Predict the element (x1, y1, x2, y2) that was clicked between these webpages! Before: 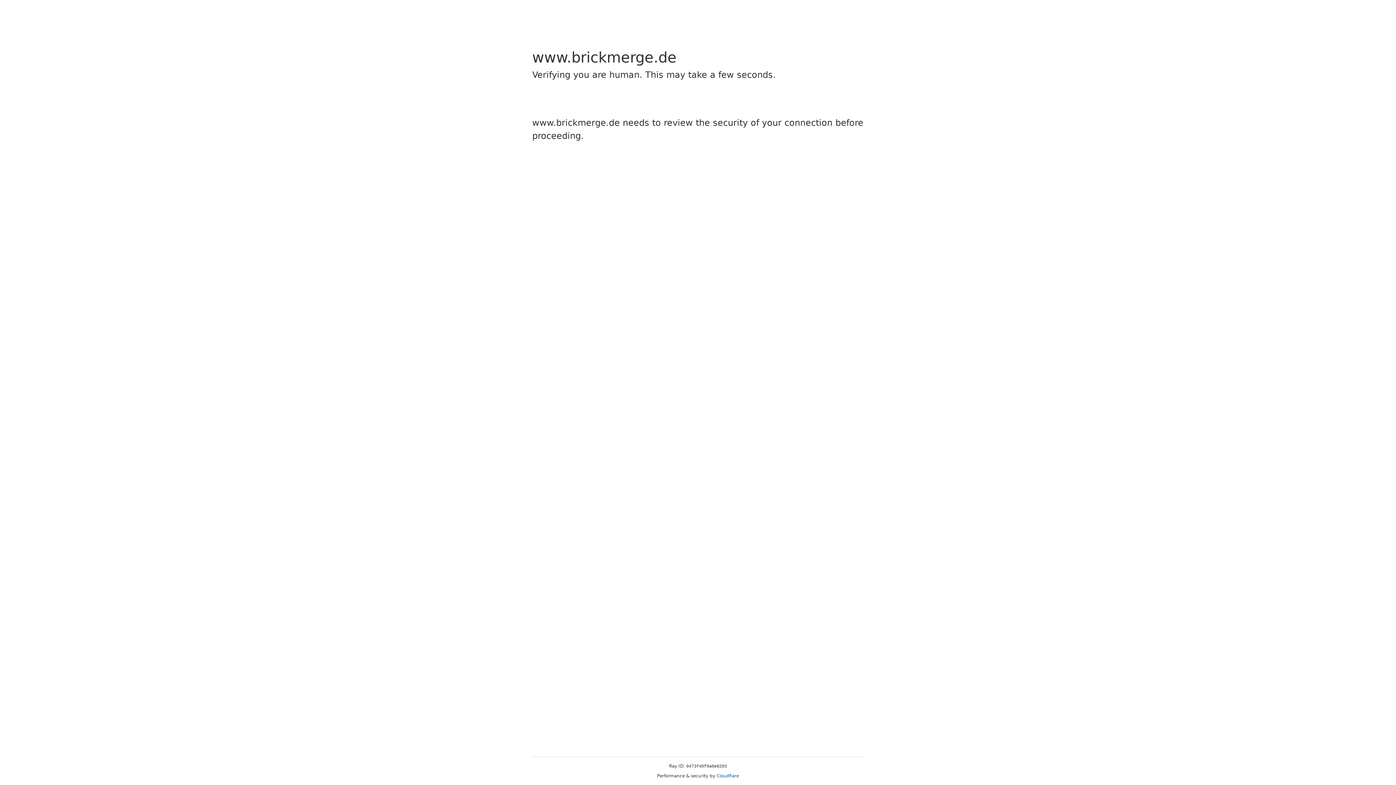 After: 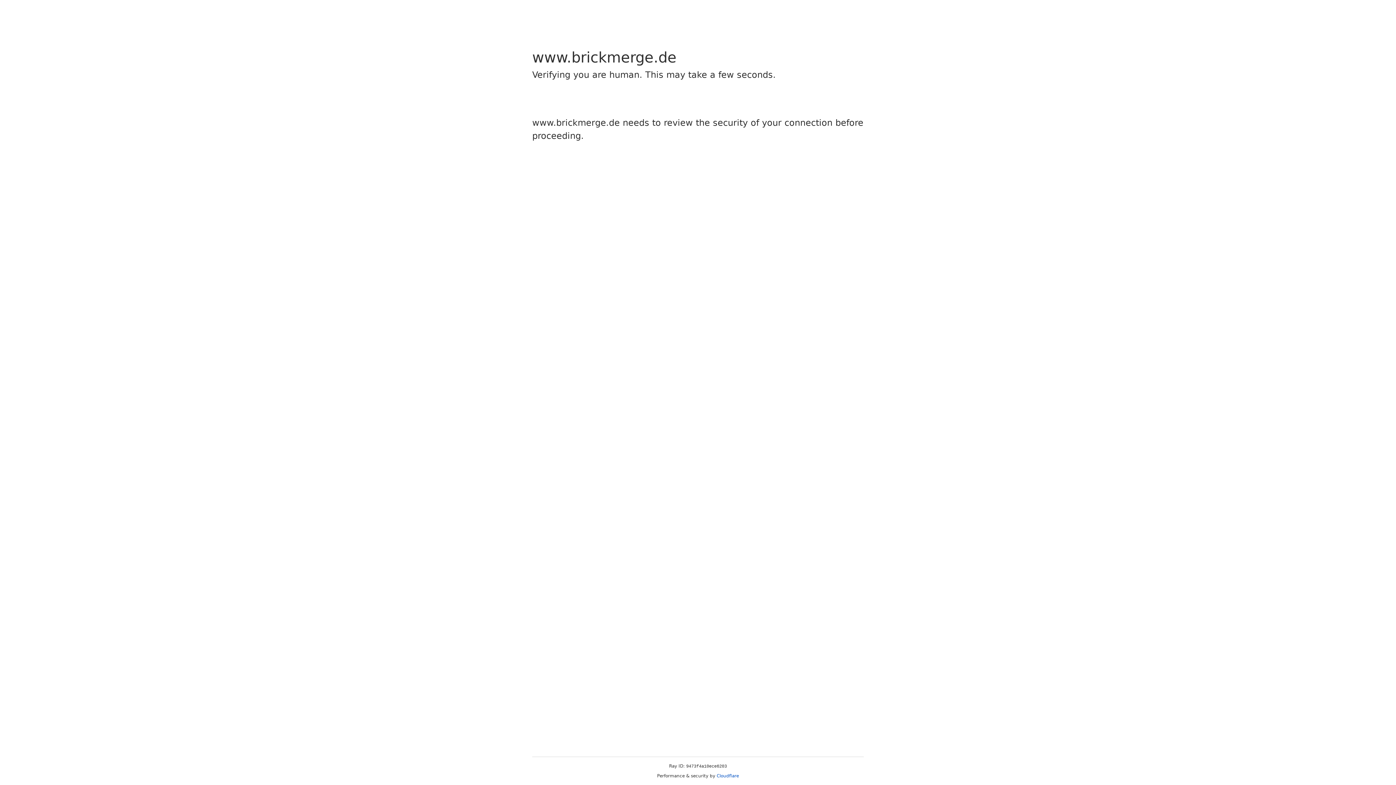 Action: label: Cloudflare bbox: (716, 773, 739, 778)